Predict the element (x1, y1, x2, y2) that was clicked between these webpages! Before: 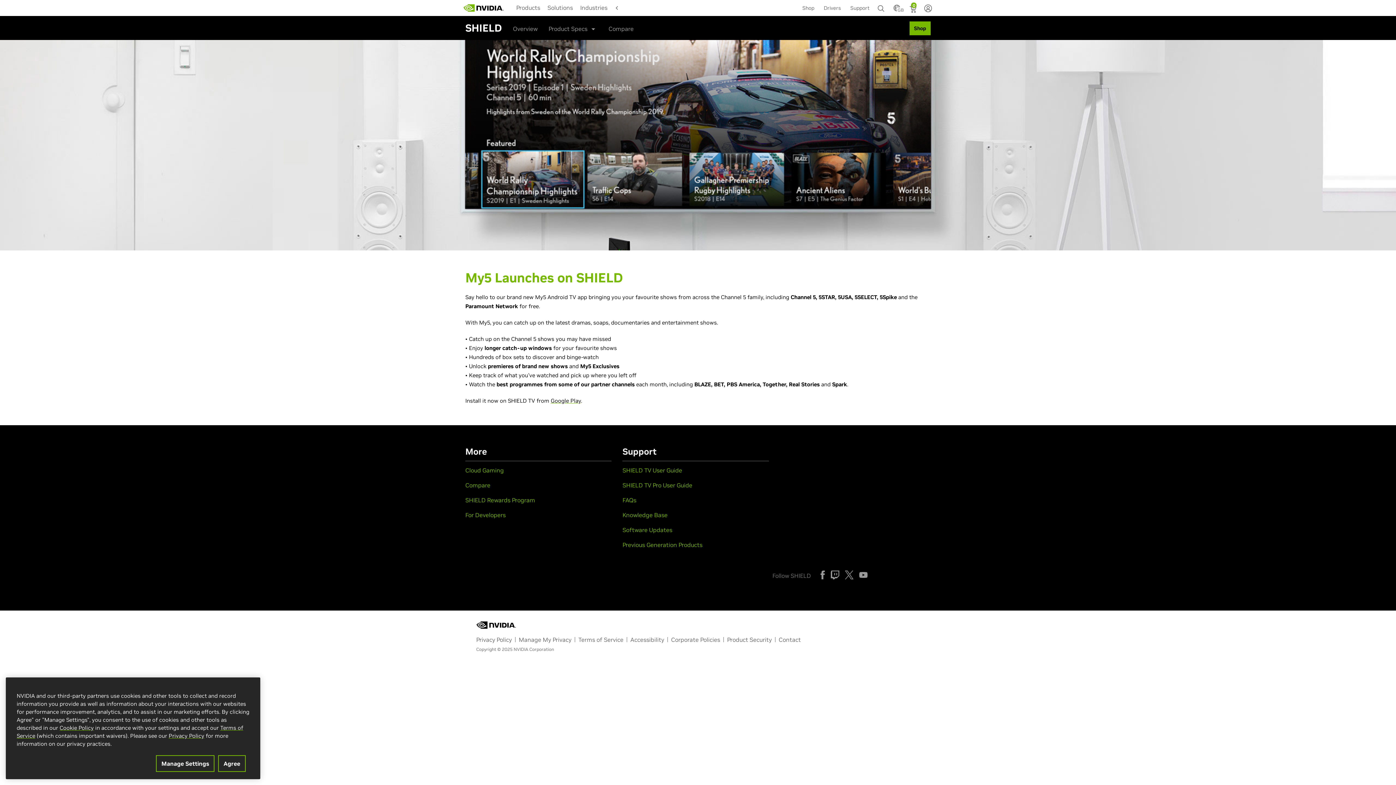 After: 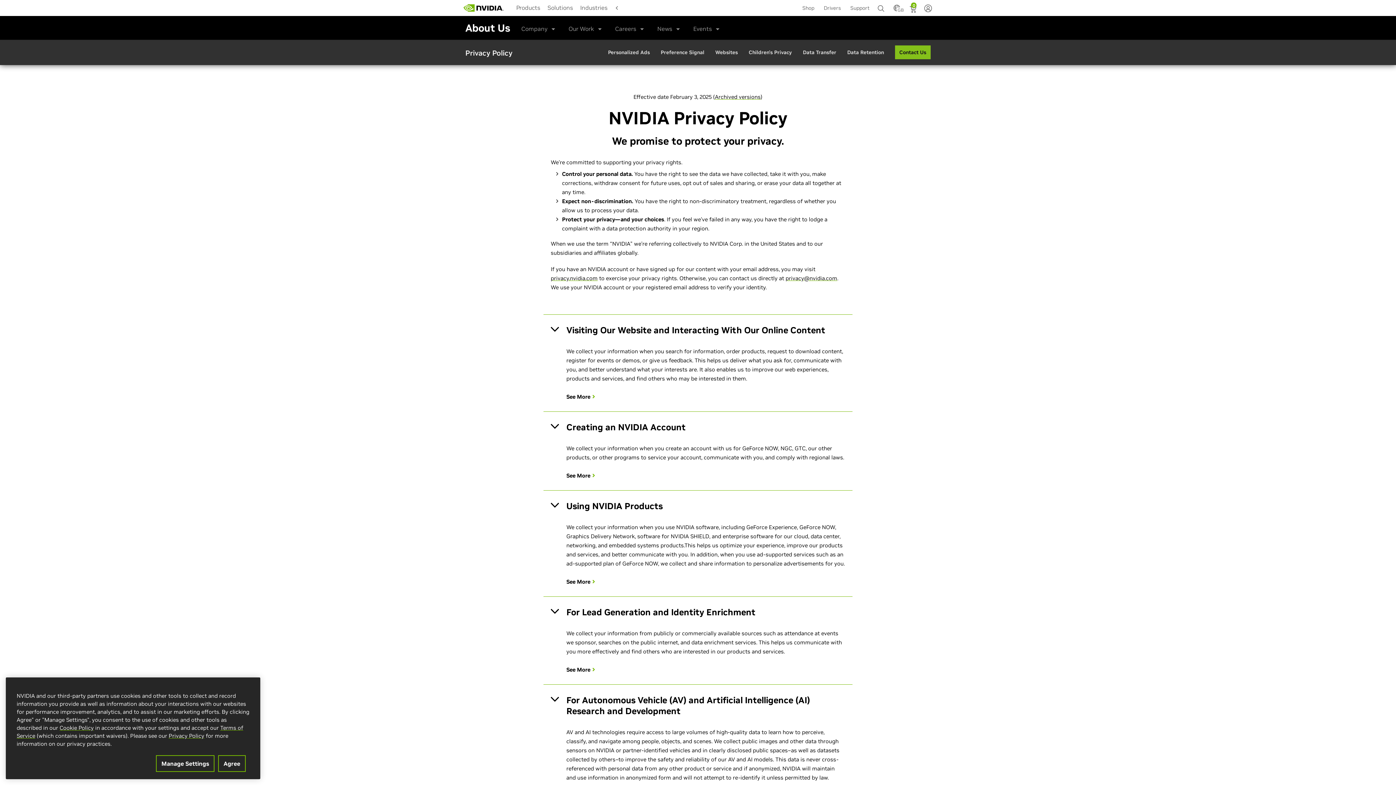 Action: bbox: (168, 734, 204, 741) label: Privacy Policy